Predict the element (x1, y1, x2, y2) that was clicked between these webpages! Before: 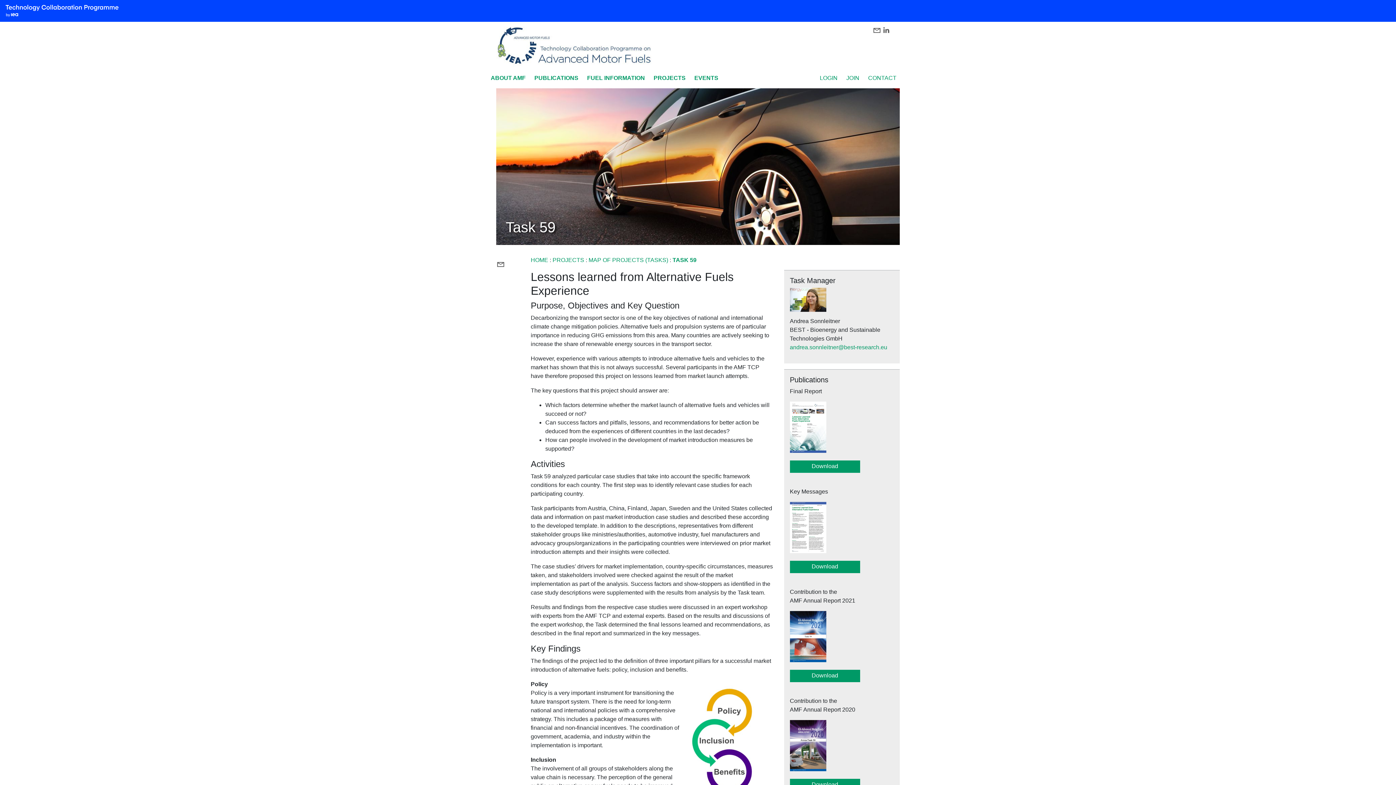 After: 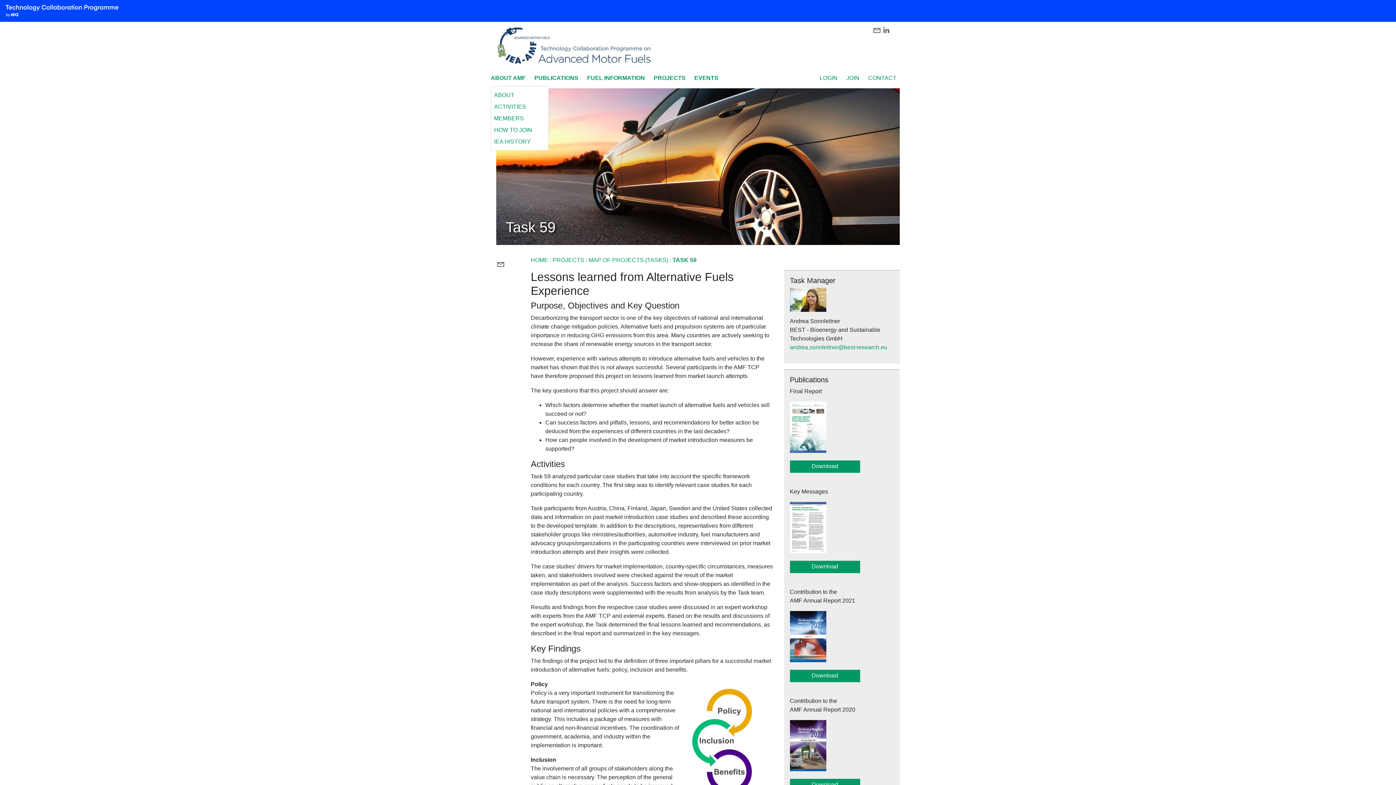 Action: bbox: (490, 71, 534, 85) label: ABOUT AMF